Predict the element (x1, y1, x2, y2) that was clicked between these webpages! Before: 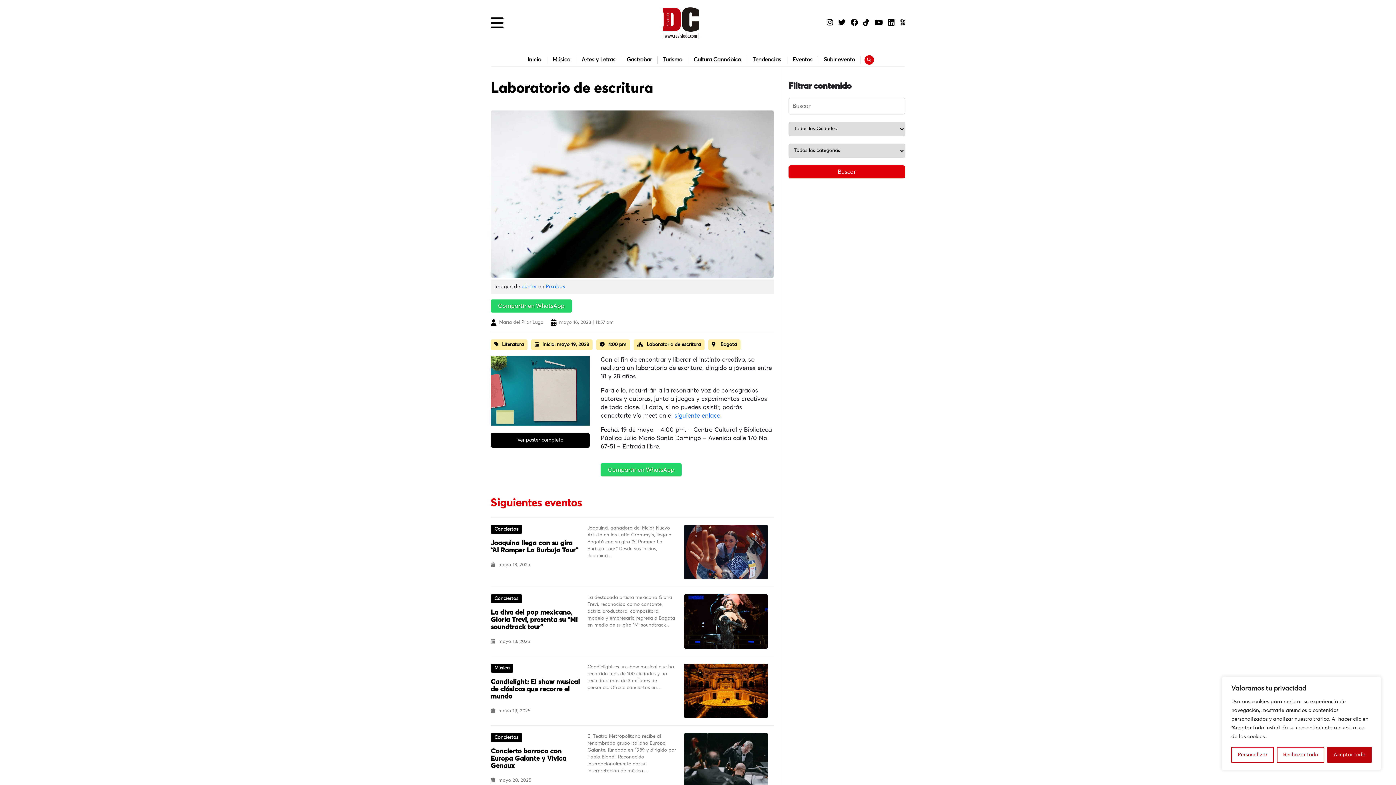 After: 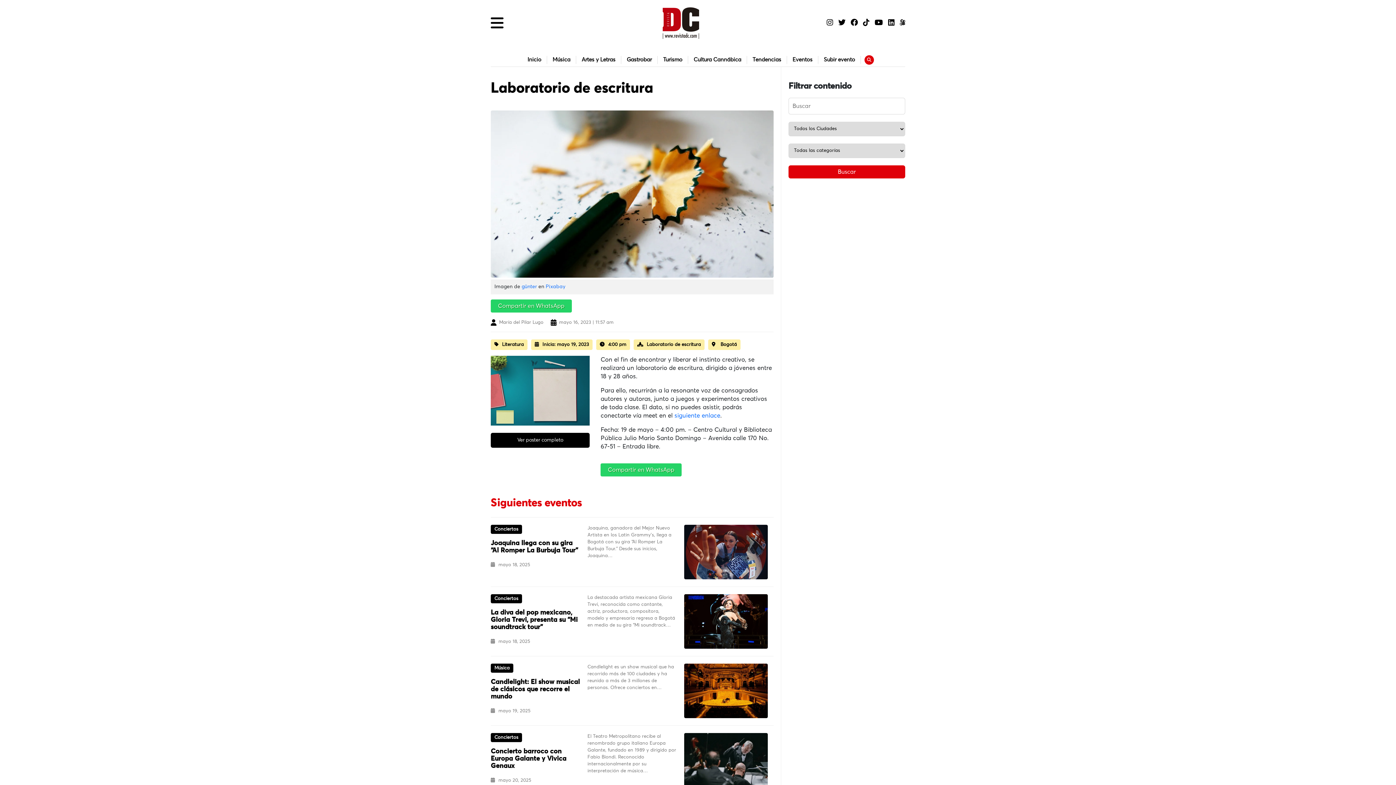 Action: bbox: (1327, 747, 1372, 763) label: Aceptar todo